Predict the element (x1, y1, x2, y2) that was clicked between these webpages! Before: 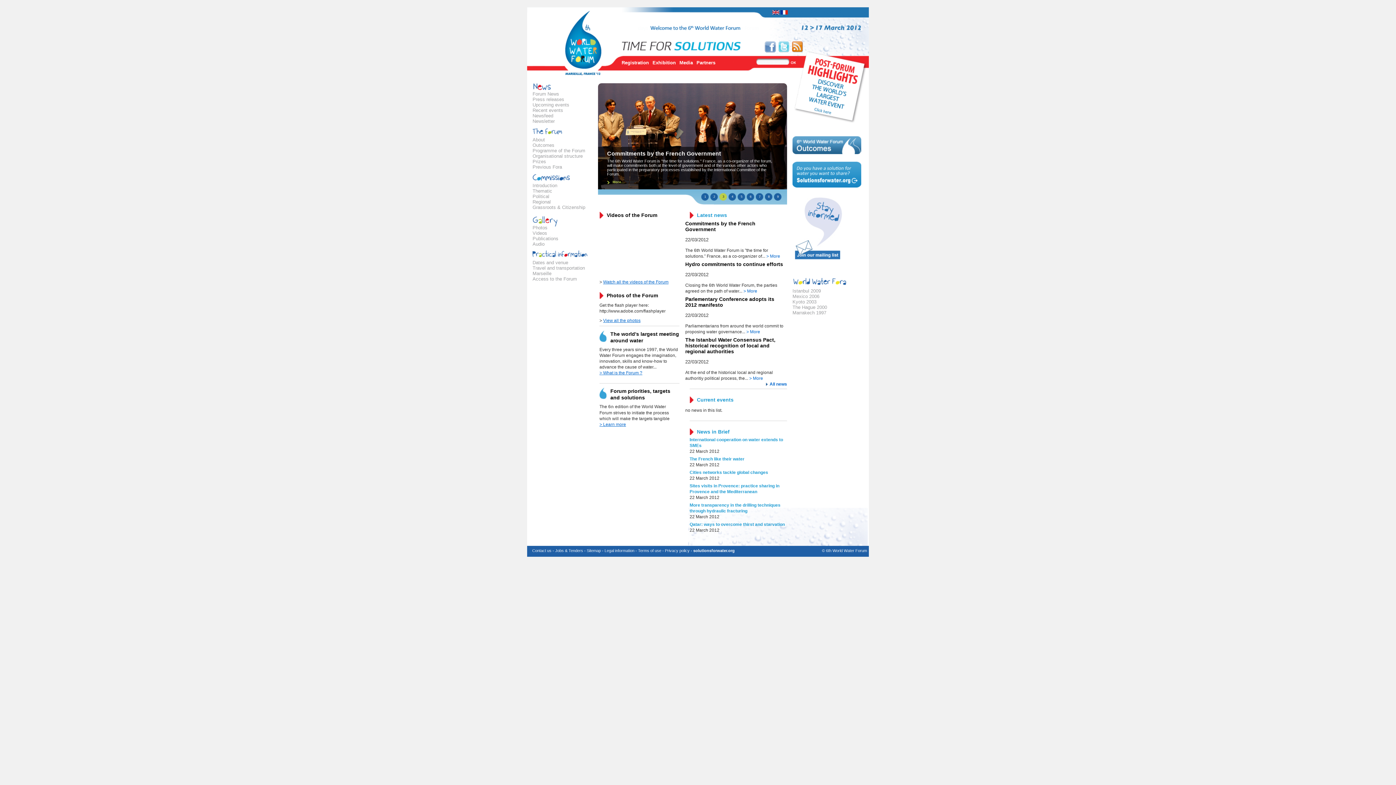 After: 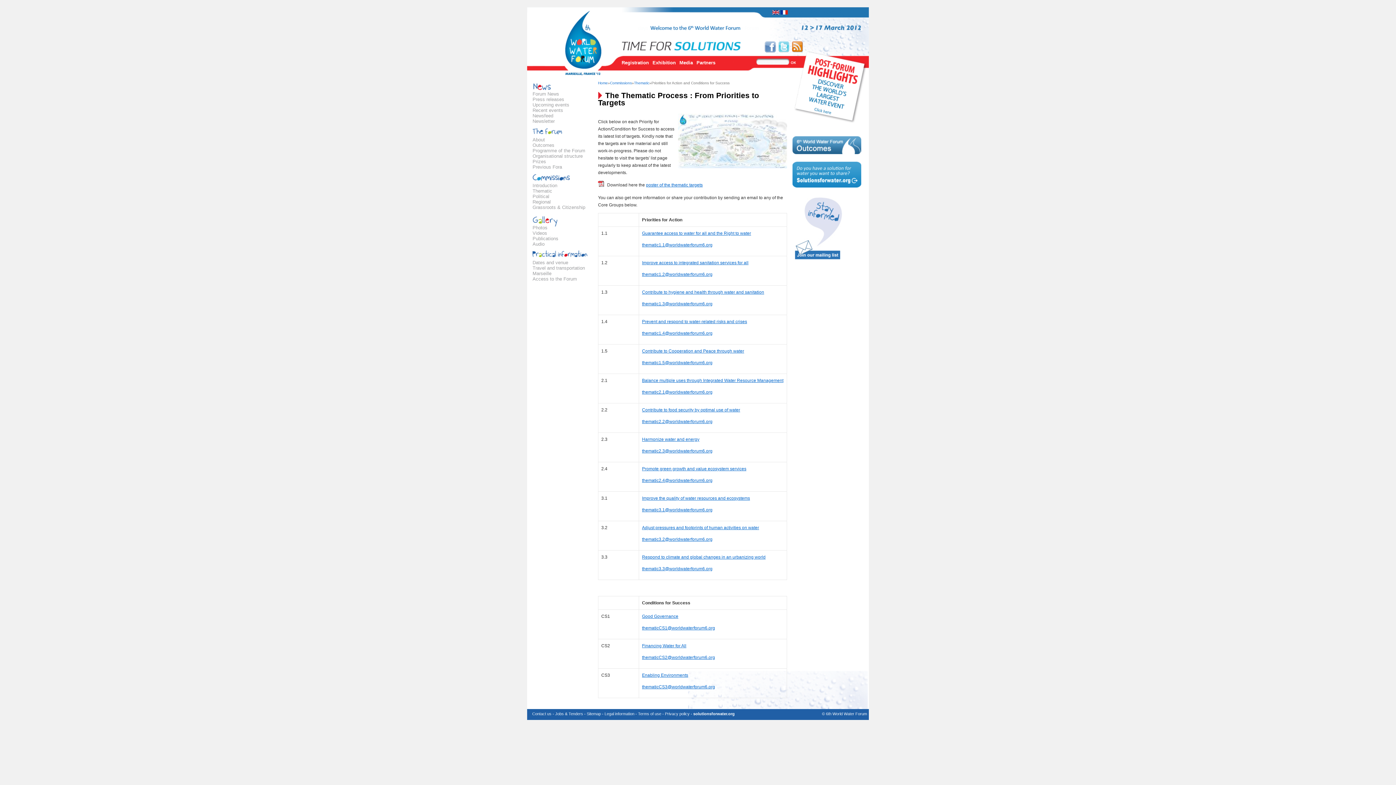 Action: bbox: (599, 422, 626, 427) label: > Learn more